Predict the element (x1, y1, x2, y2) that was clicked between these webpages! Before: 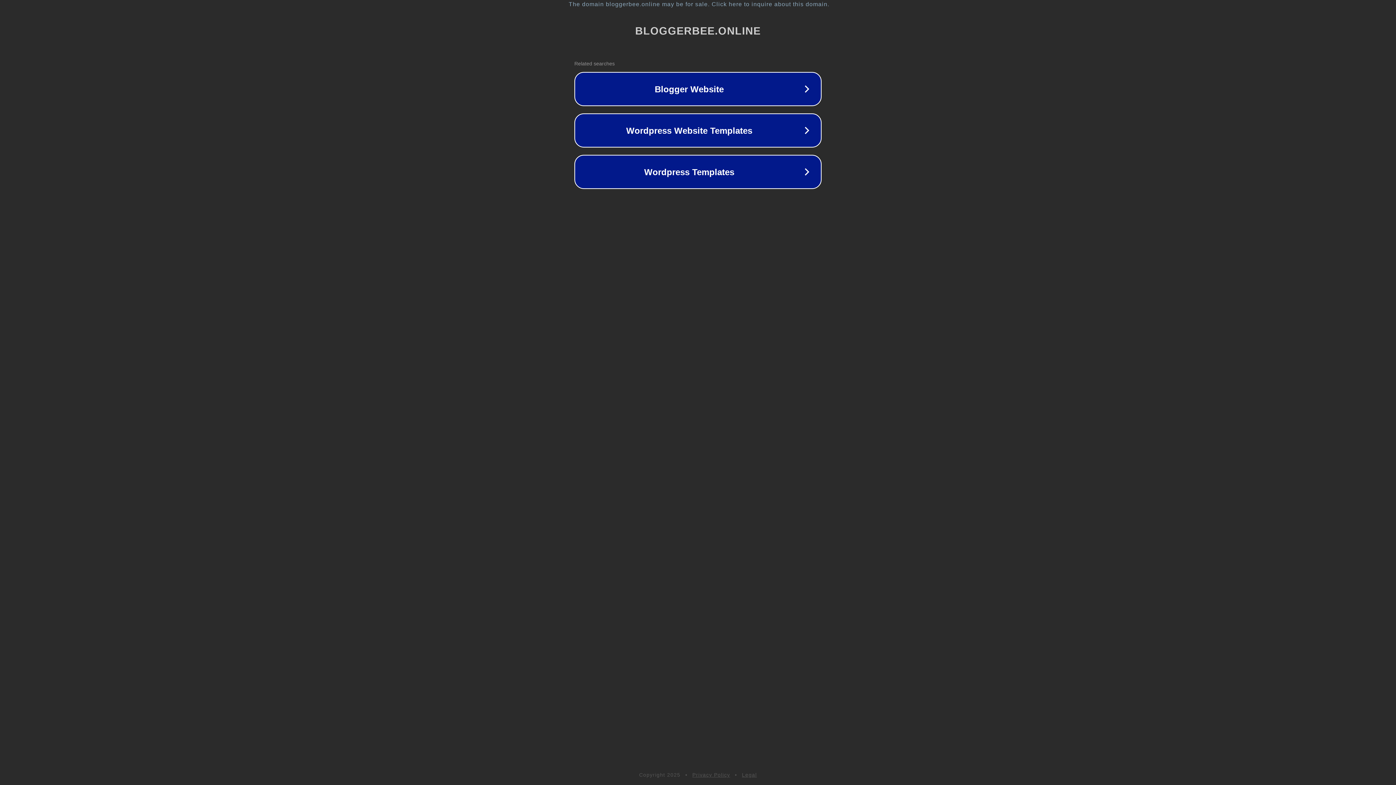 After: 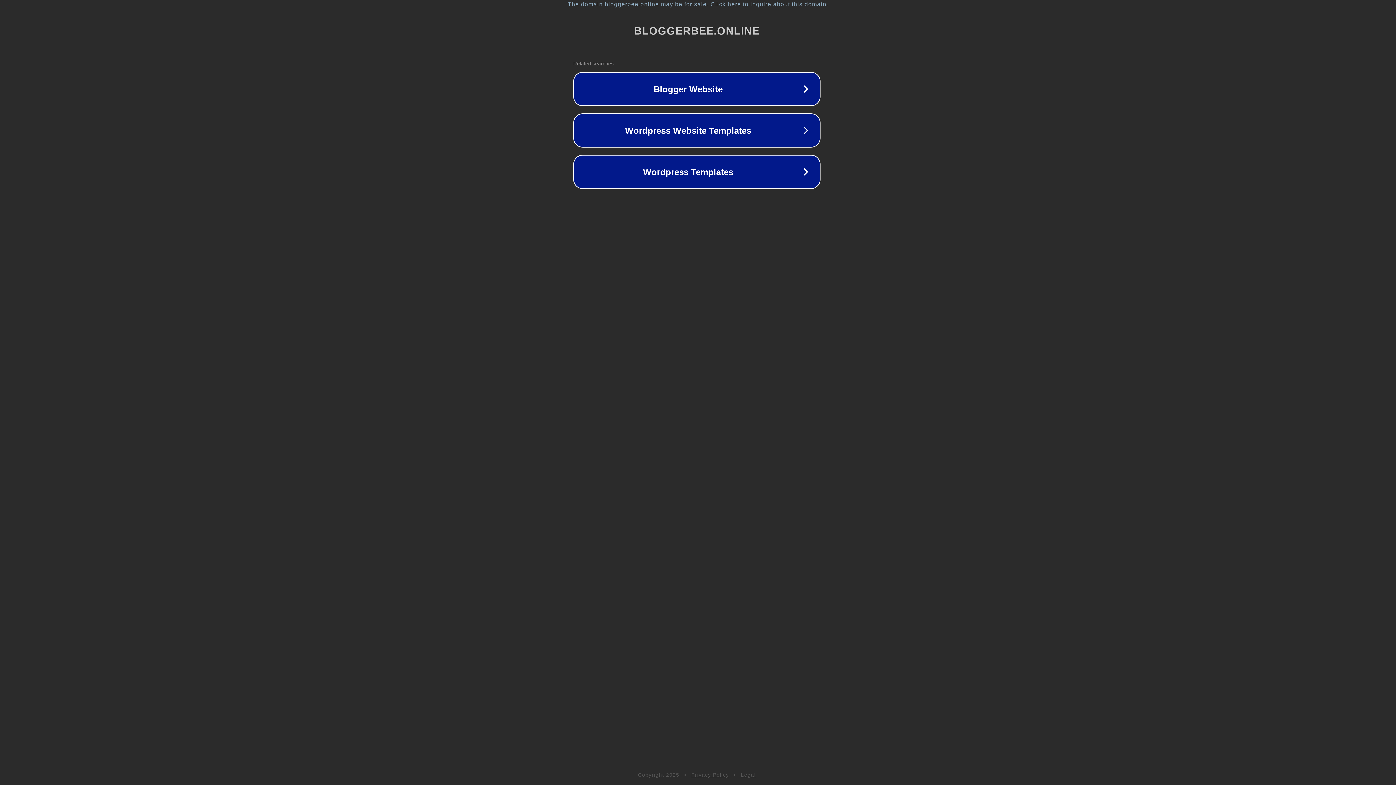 Action: label: The domain bloggerbee.online may be for sale. Click here to inquire about this domain. bbox: (1, 1, 1397, 7)